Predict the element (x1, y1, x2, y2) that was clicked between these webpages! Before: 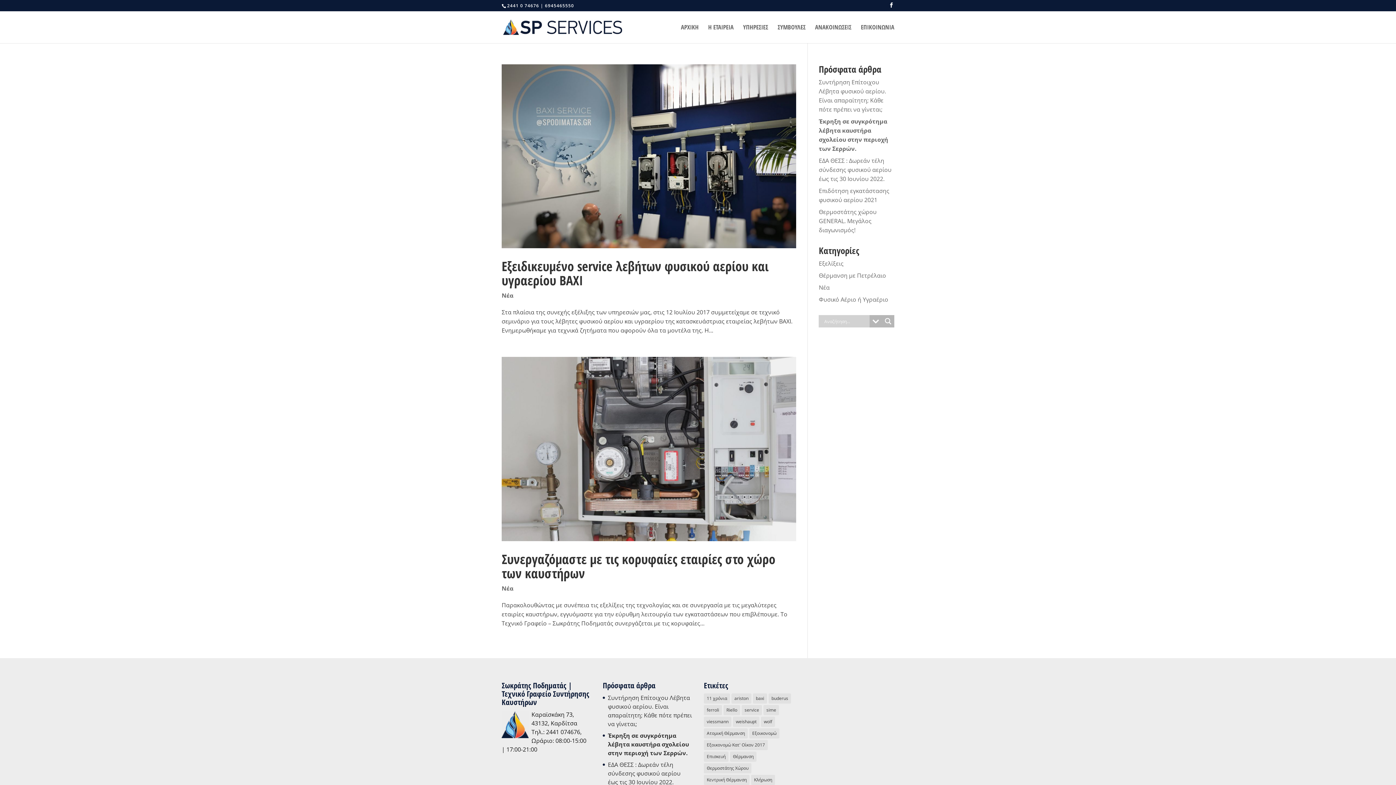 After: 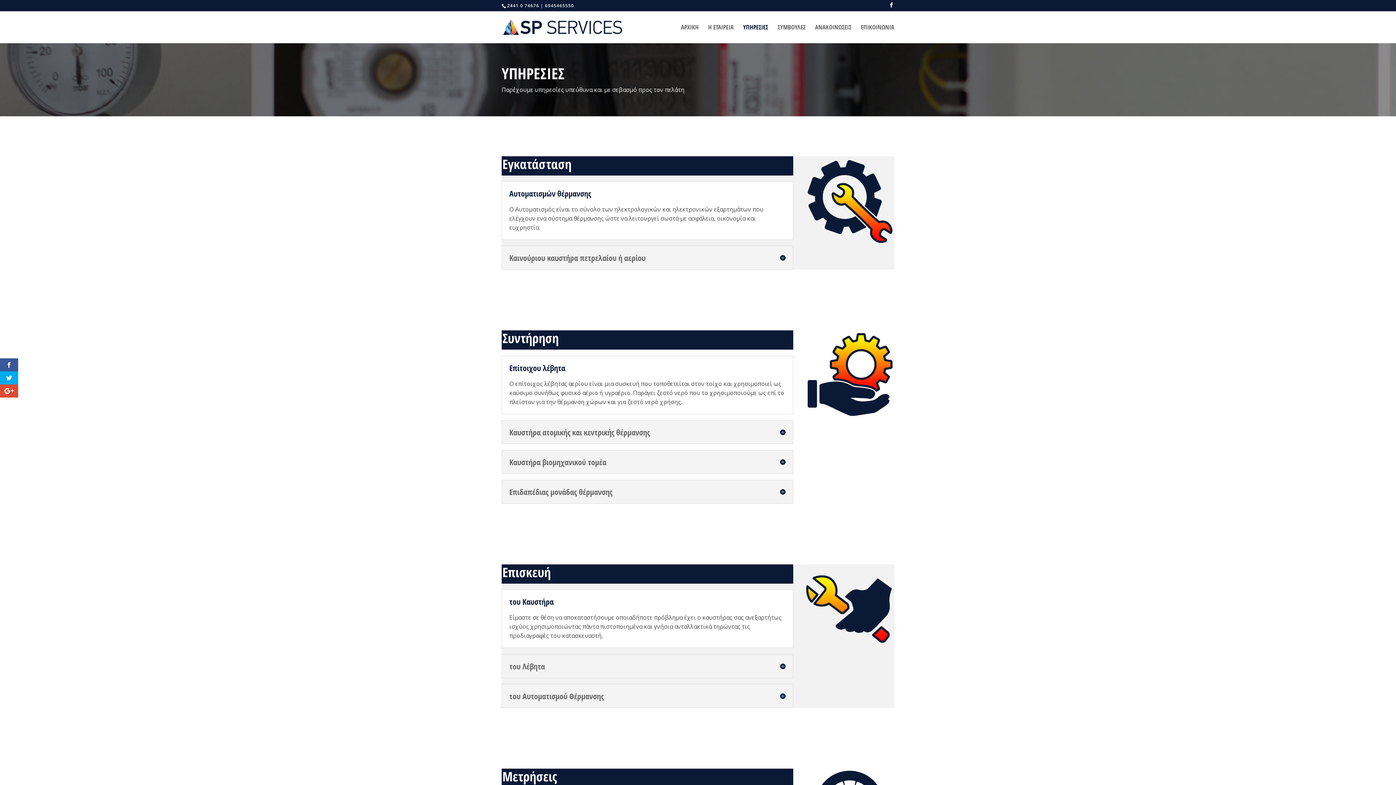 Action: label: ΥΠΗΡΕΣΙΕΣ bbox: (743, 24, 768, 43)